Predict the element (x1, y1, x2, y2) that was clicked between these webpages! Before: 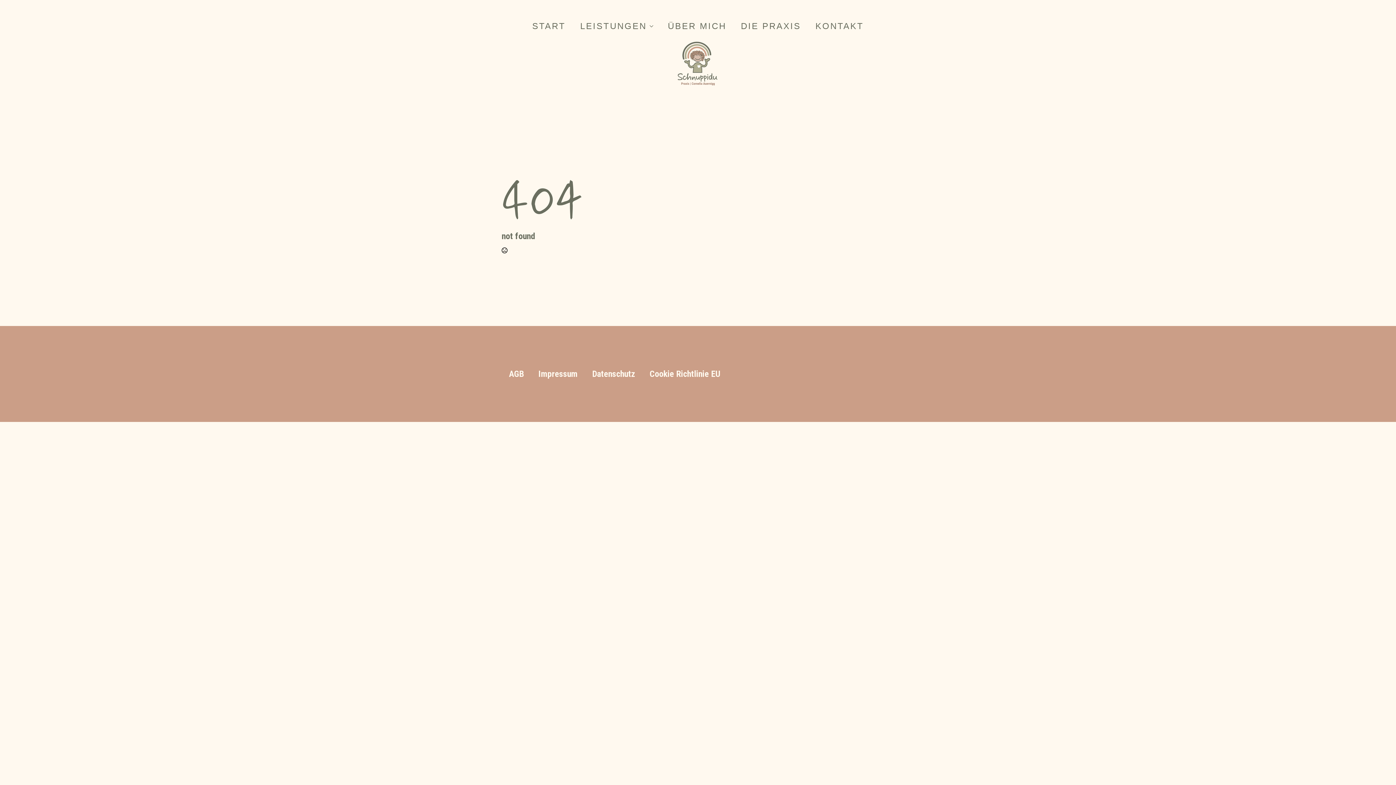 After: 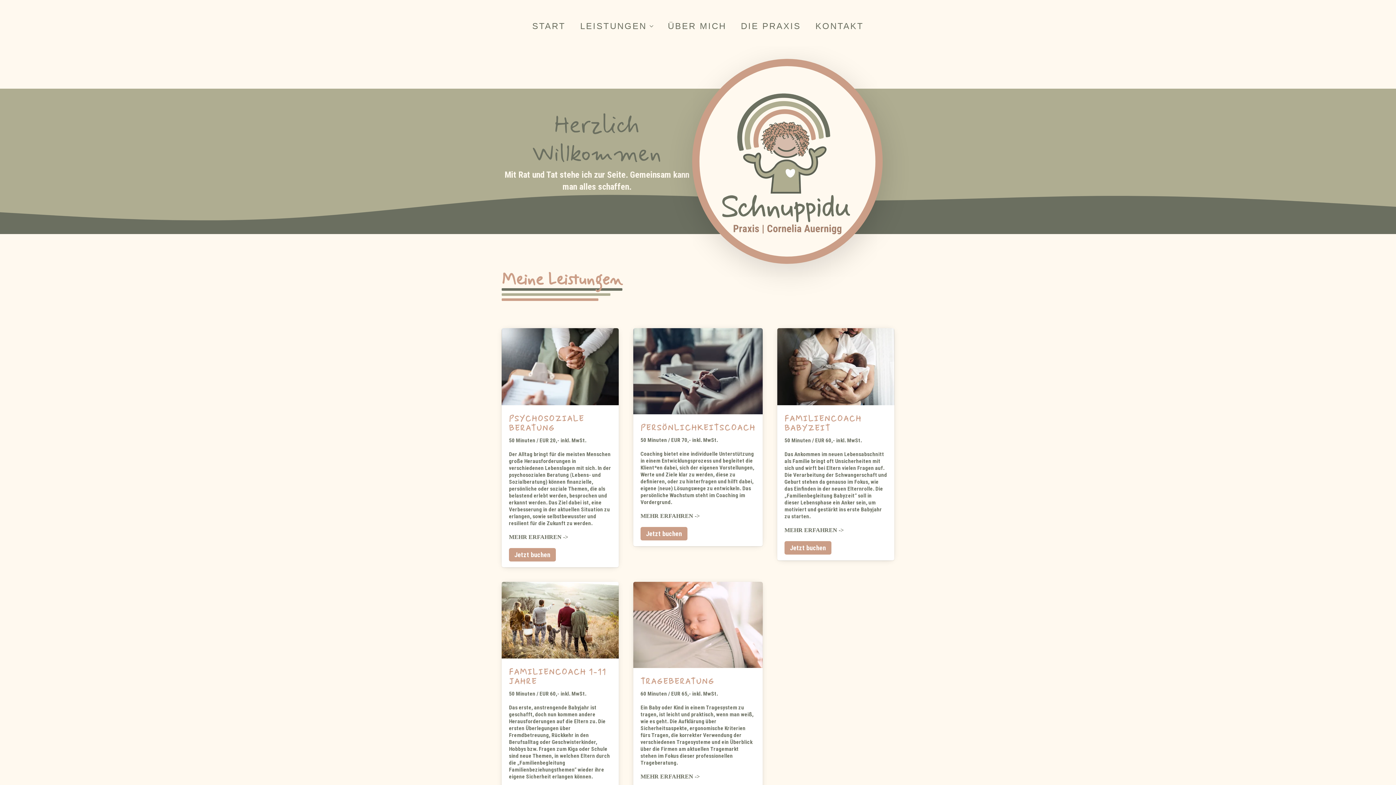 Action: bbox: (525, 14, 573, 37) label: START